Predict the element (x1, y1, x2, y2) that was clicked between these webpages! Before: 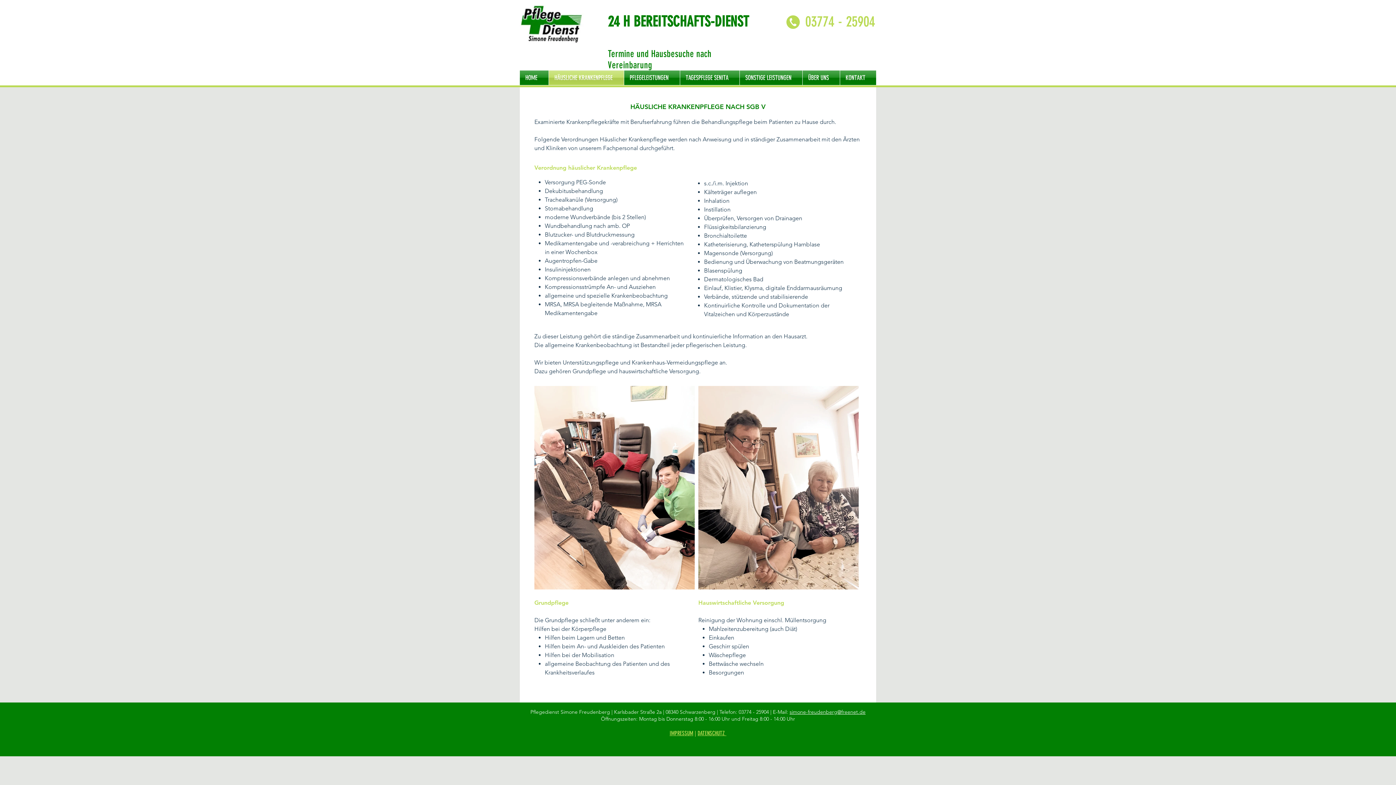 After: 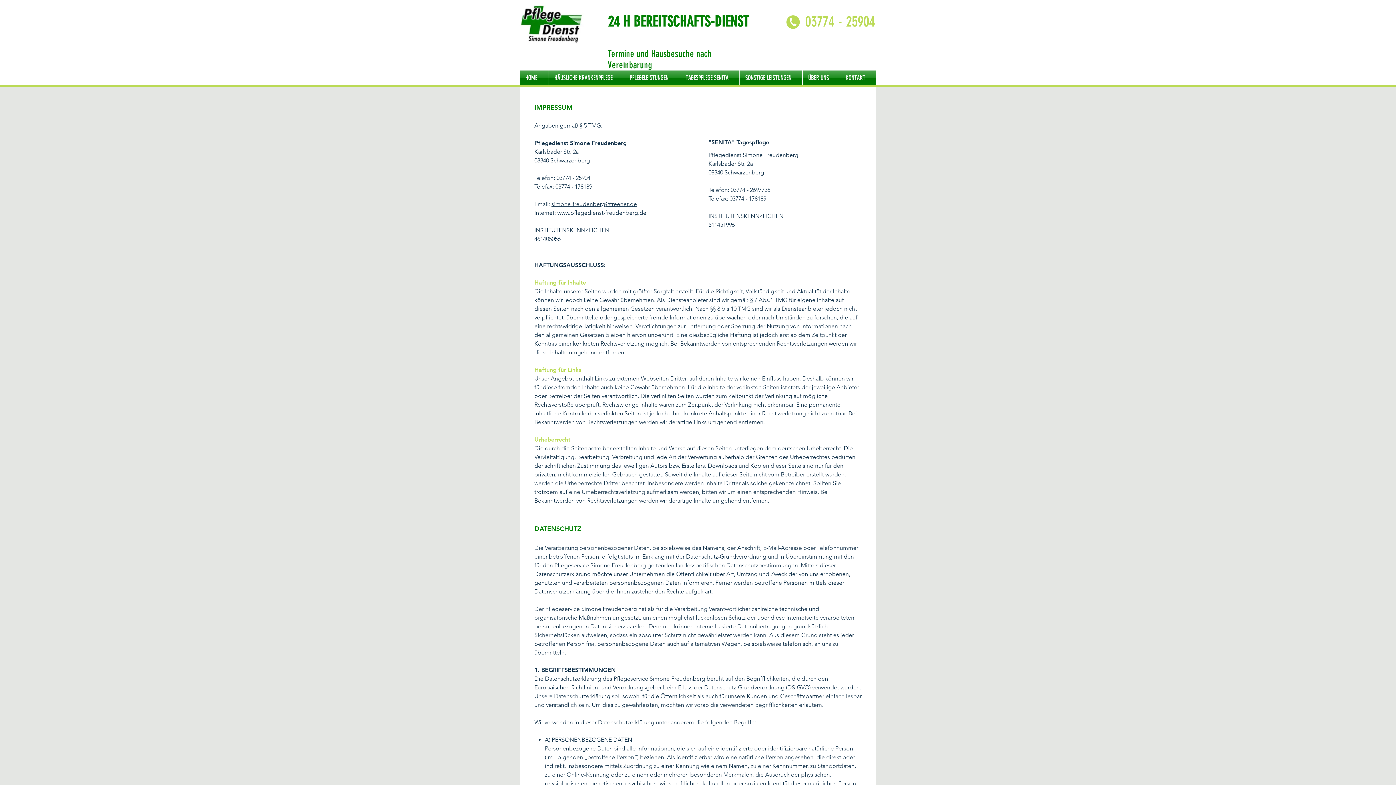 Action: bbox: (669, 730, 693, 737) label: IMPRESSUM